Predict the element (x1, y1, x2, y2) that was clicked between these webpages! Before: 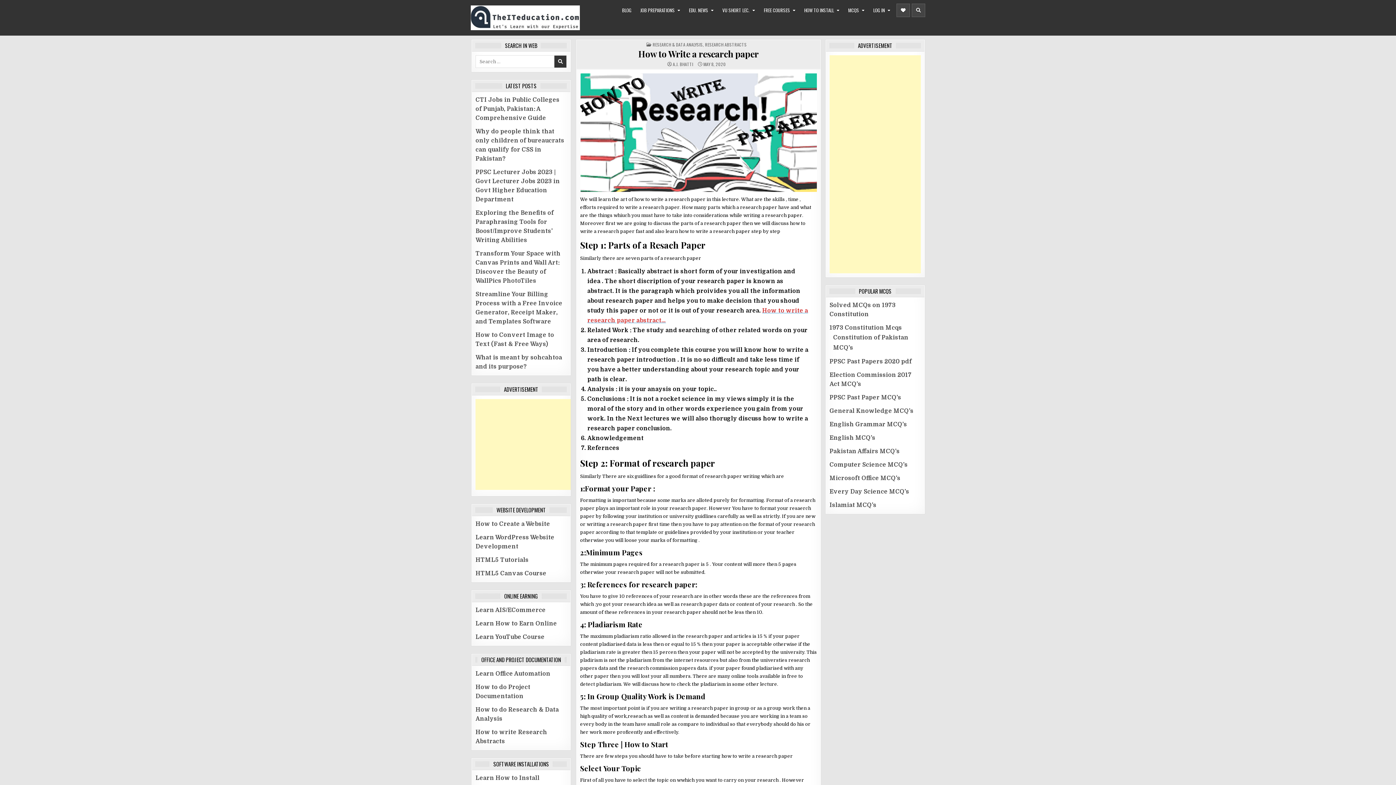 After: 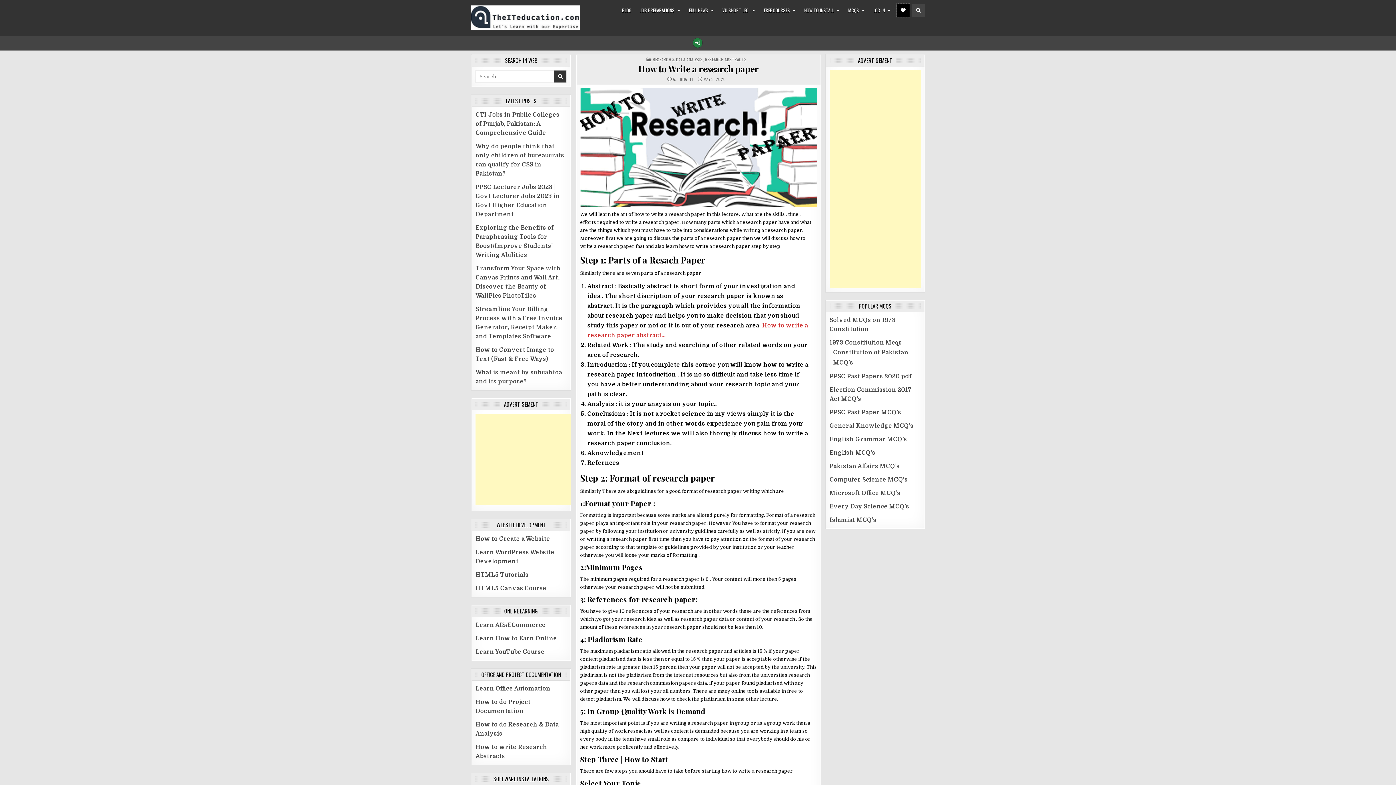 Action: bbox: (896, 3, 910, 17) label: Header Social Button